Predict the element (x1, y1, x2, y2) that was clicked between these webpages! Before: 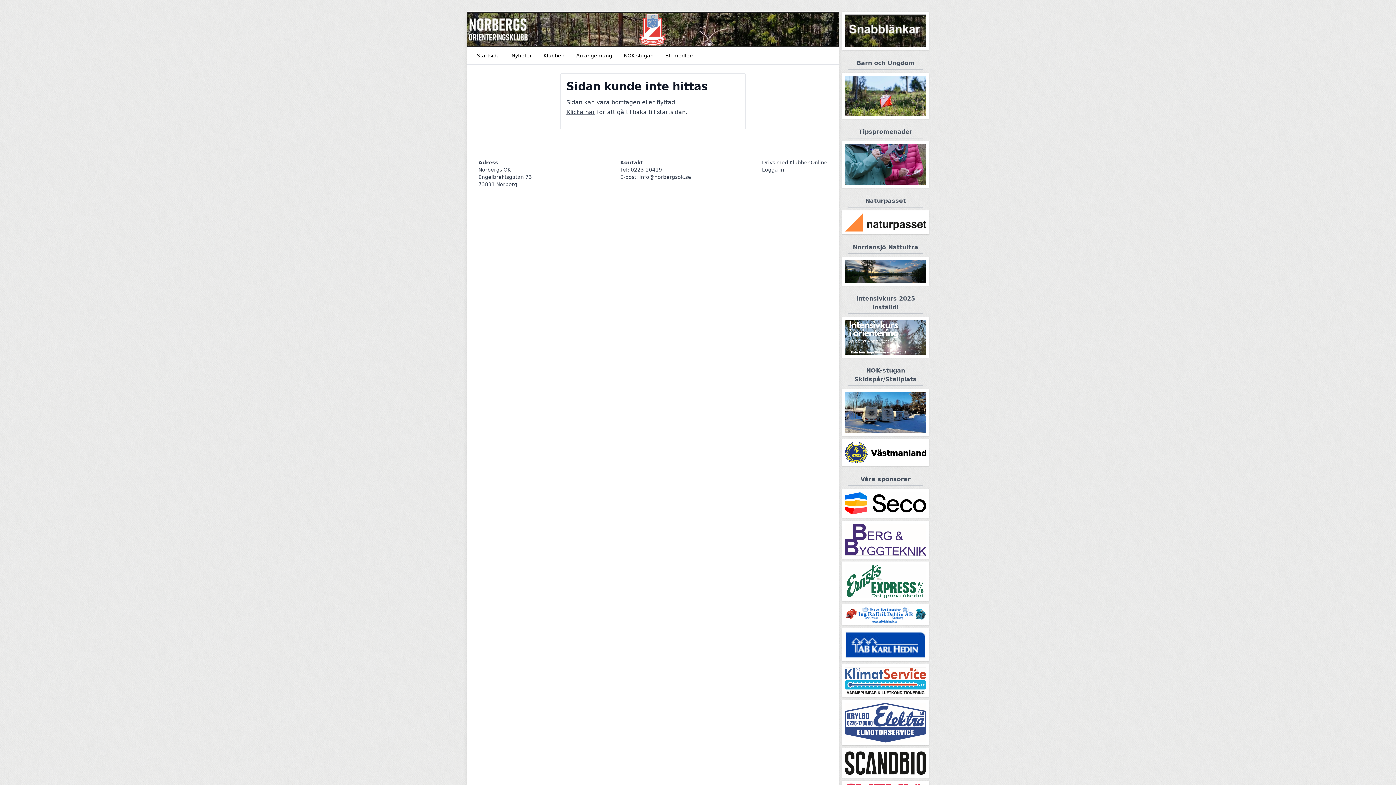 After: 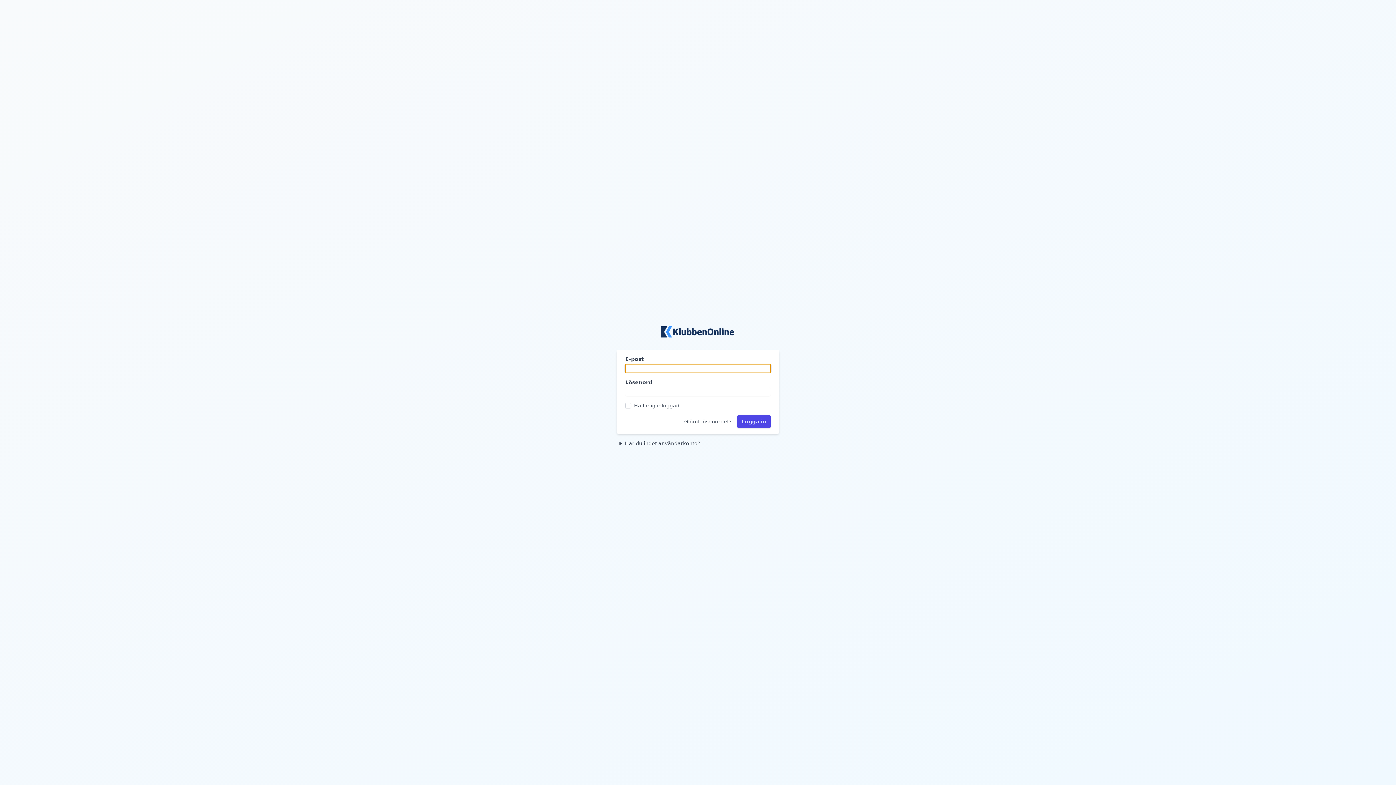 Action: bbox: (762, 166, 784, 172) label: Logga in